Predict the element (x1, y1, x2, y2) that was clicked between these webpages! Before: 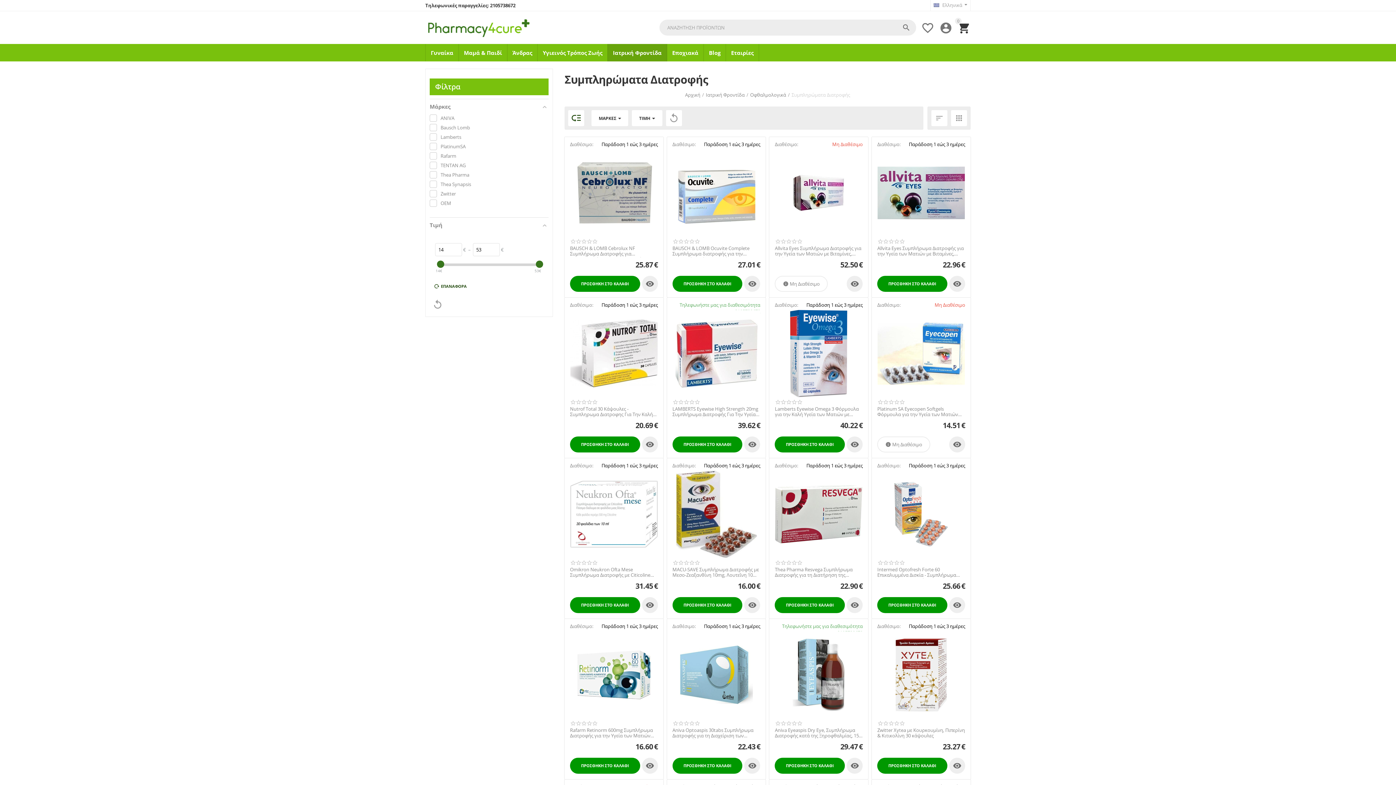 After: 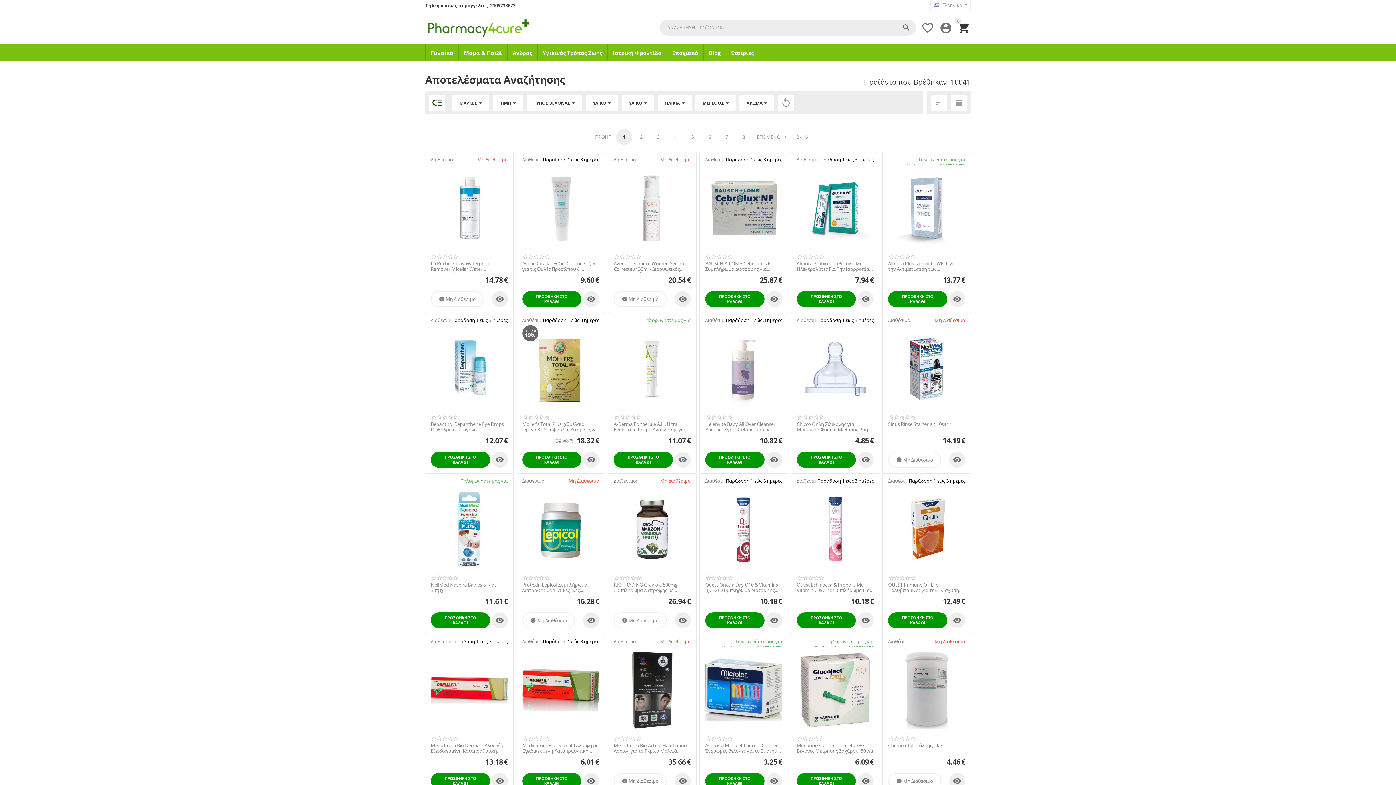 Action: bbox: (898, 19, 914, 35) label: 